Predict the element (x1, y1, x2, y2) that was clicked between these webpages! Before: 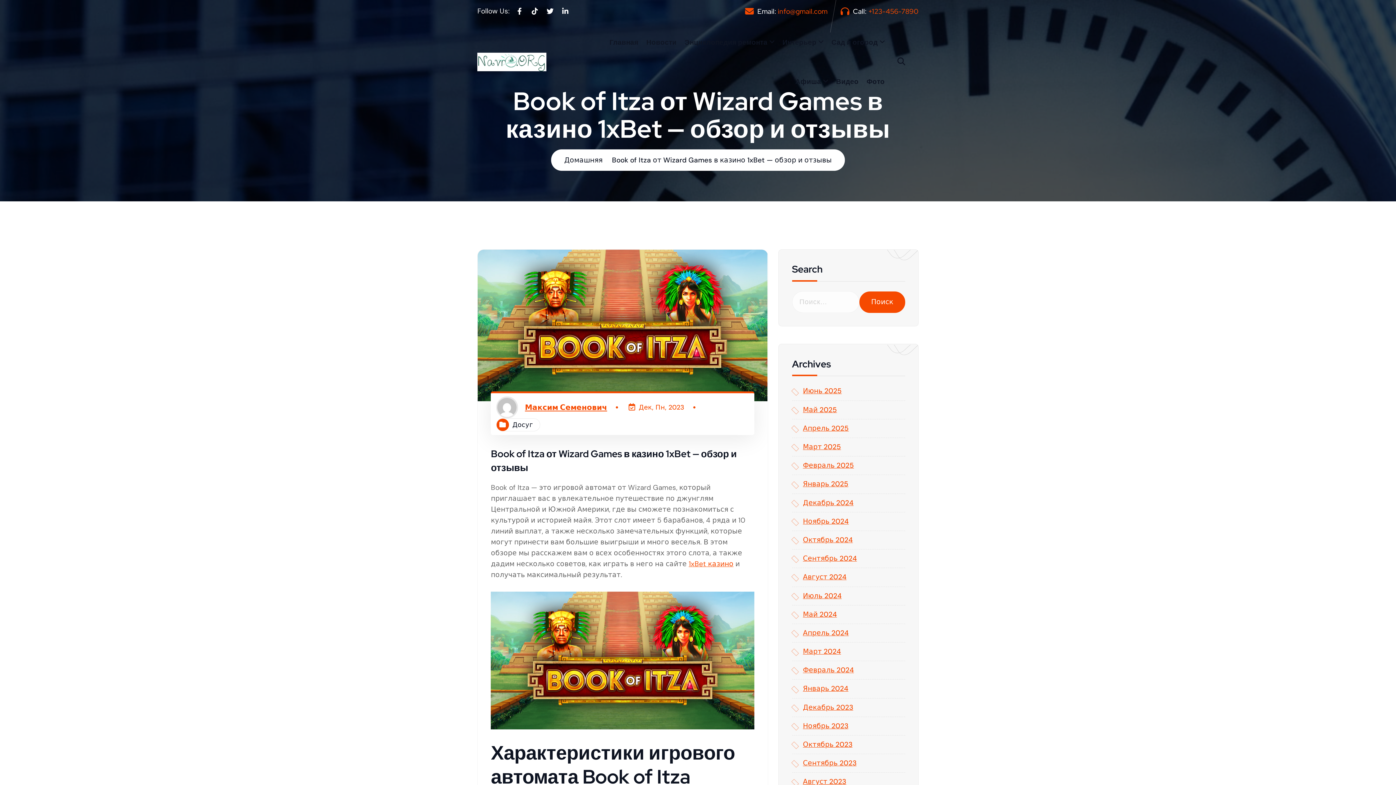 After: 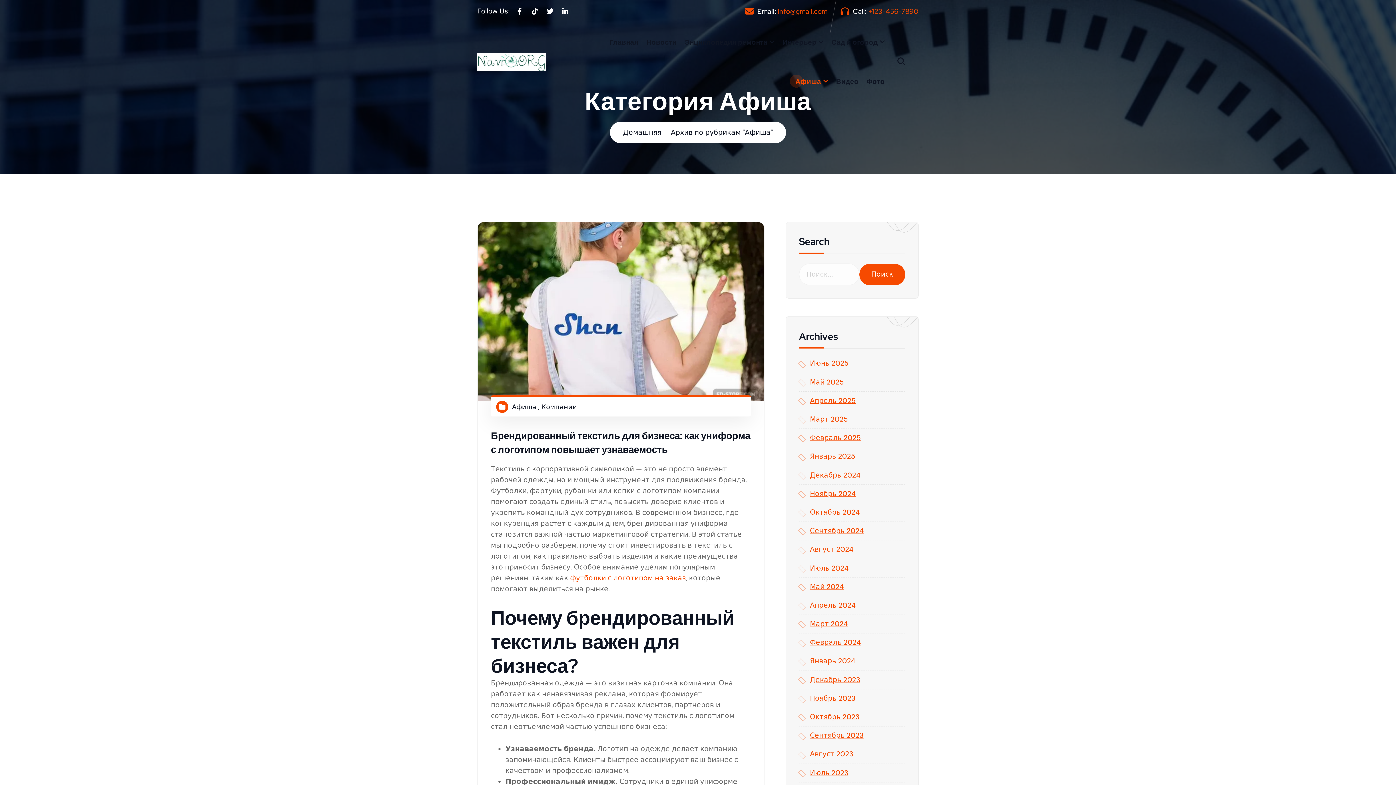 Action: label: Афиша bbox: (795, 61, 828, 101)